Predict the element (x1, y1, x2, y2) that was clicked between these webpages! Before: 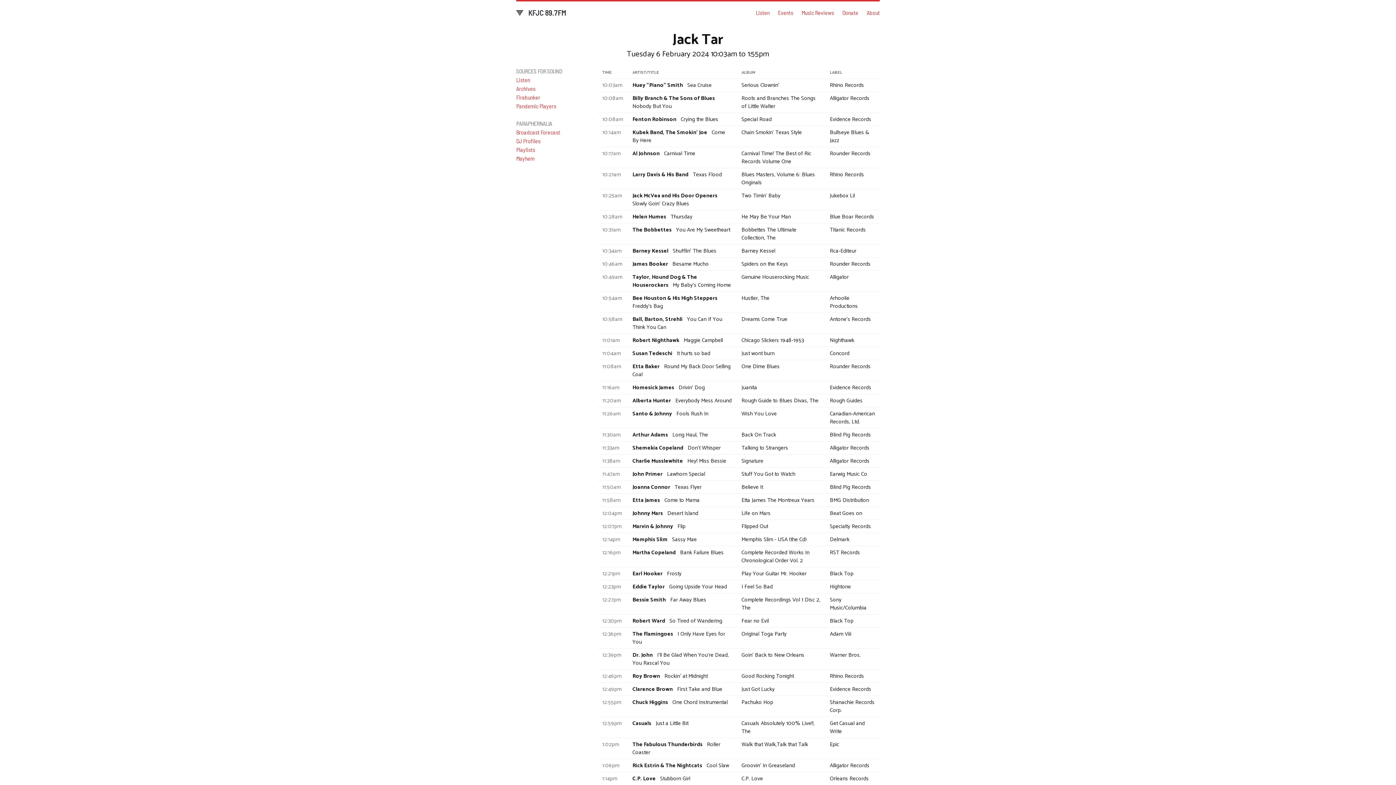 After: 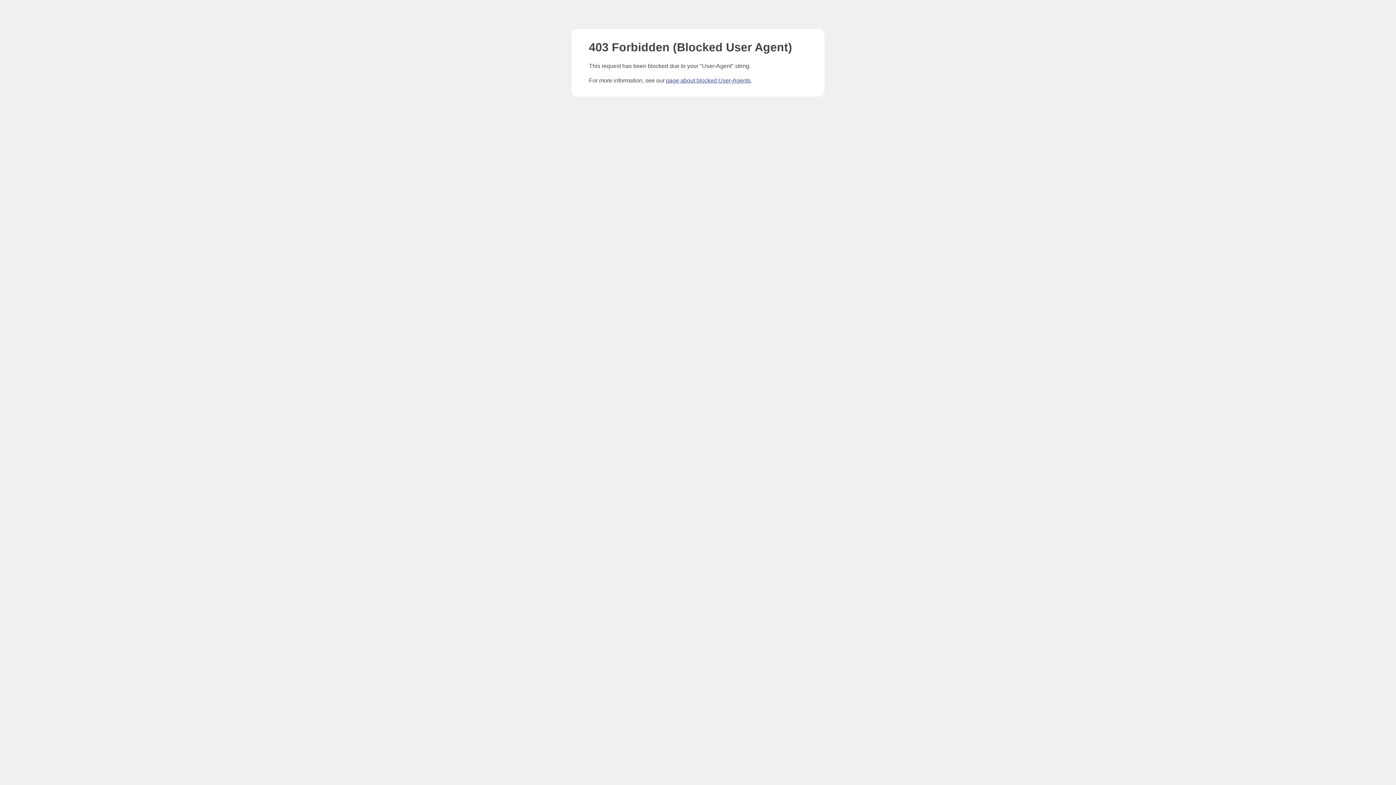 Action: label: Donate bbox: (842, 8, 858, 17)